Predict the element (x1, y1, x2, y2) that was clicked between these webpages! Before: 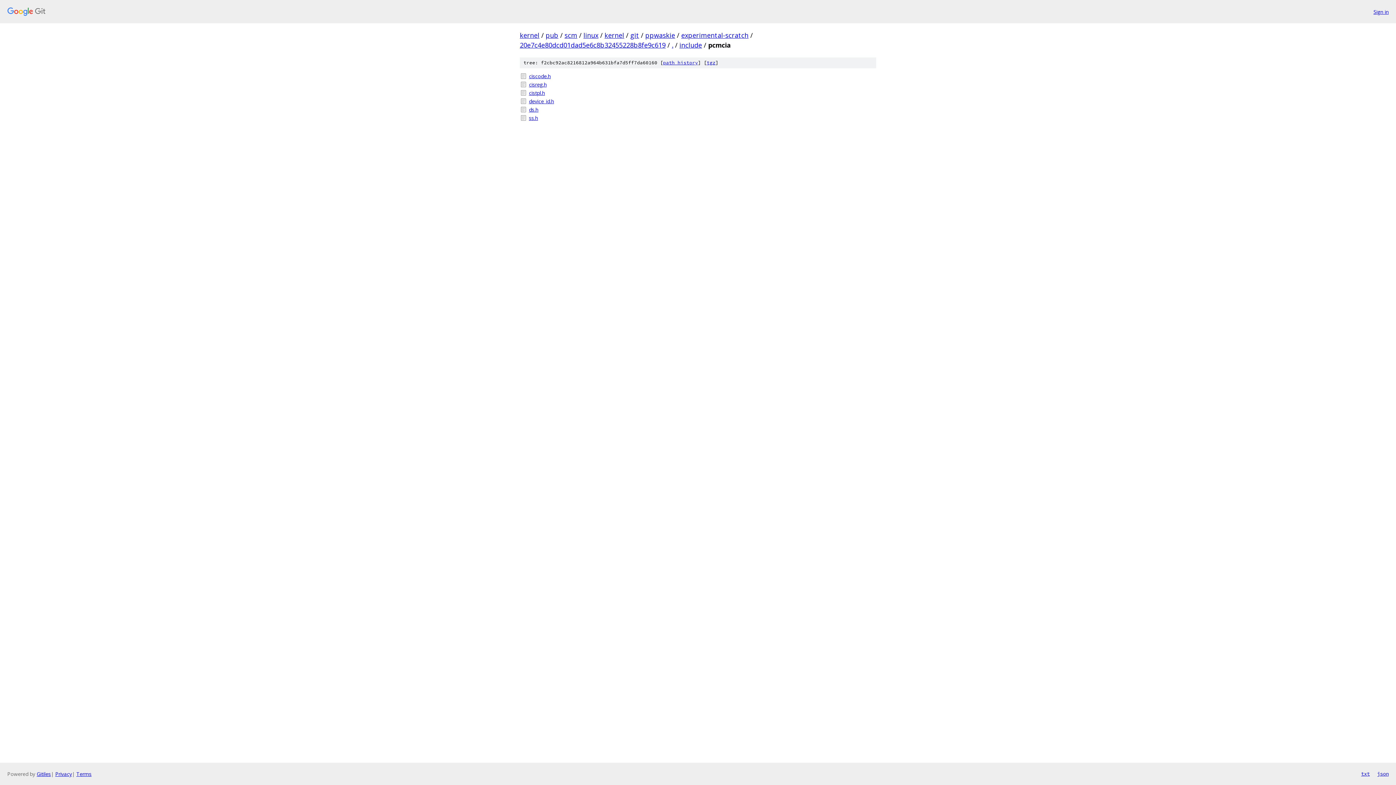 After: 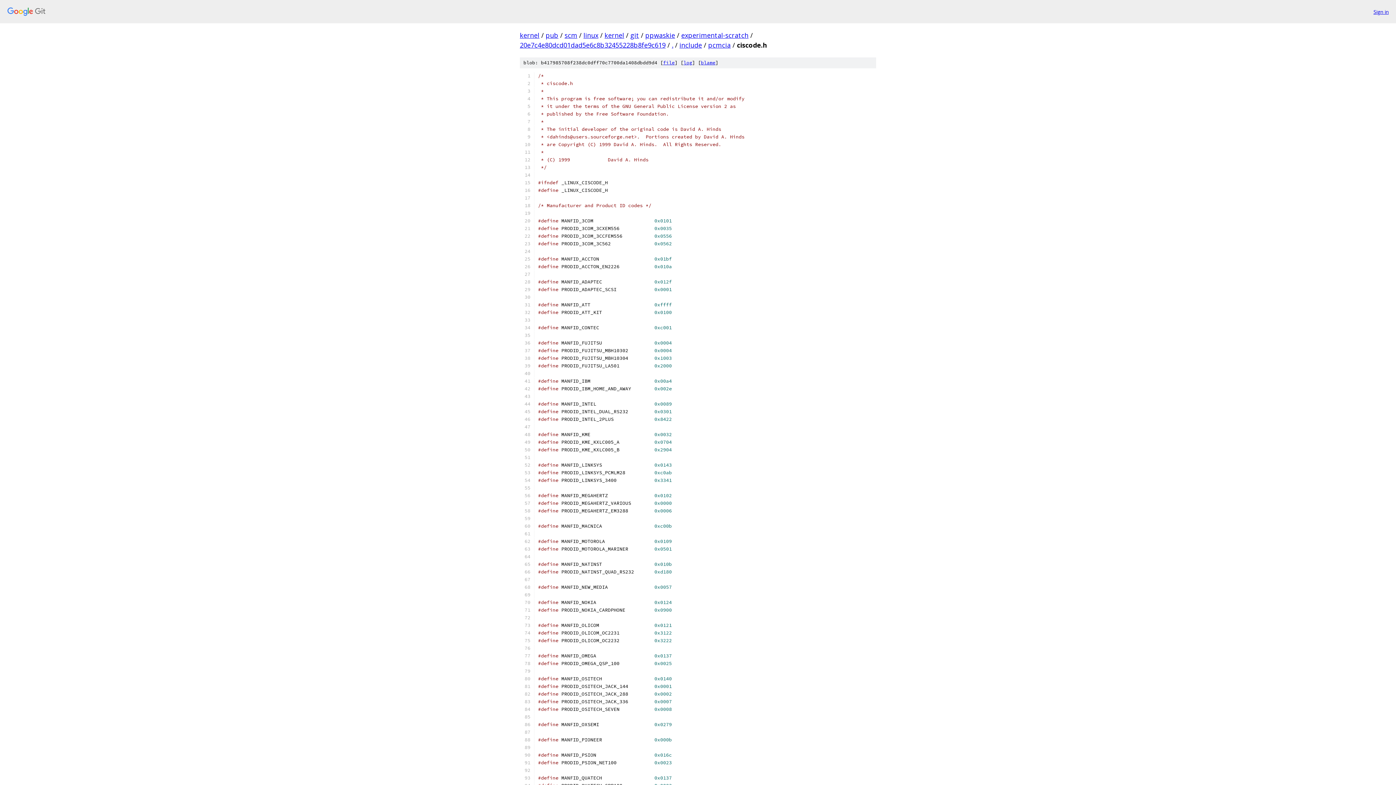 Action: bbox: (529, 72, 876, 80) label: ciscode.h